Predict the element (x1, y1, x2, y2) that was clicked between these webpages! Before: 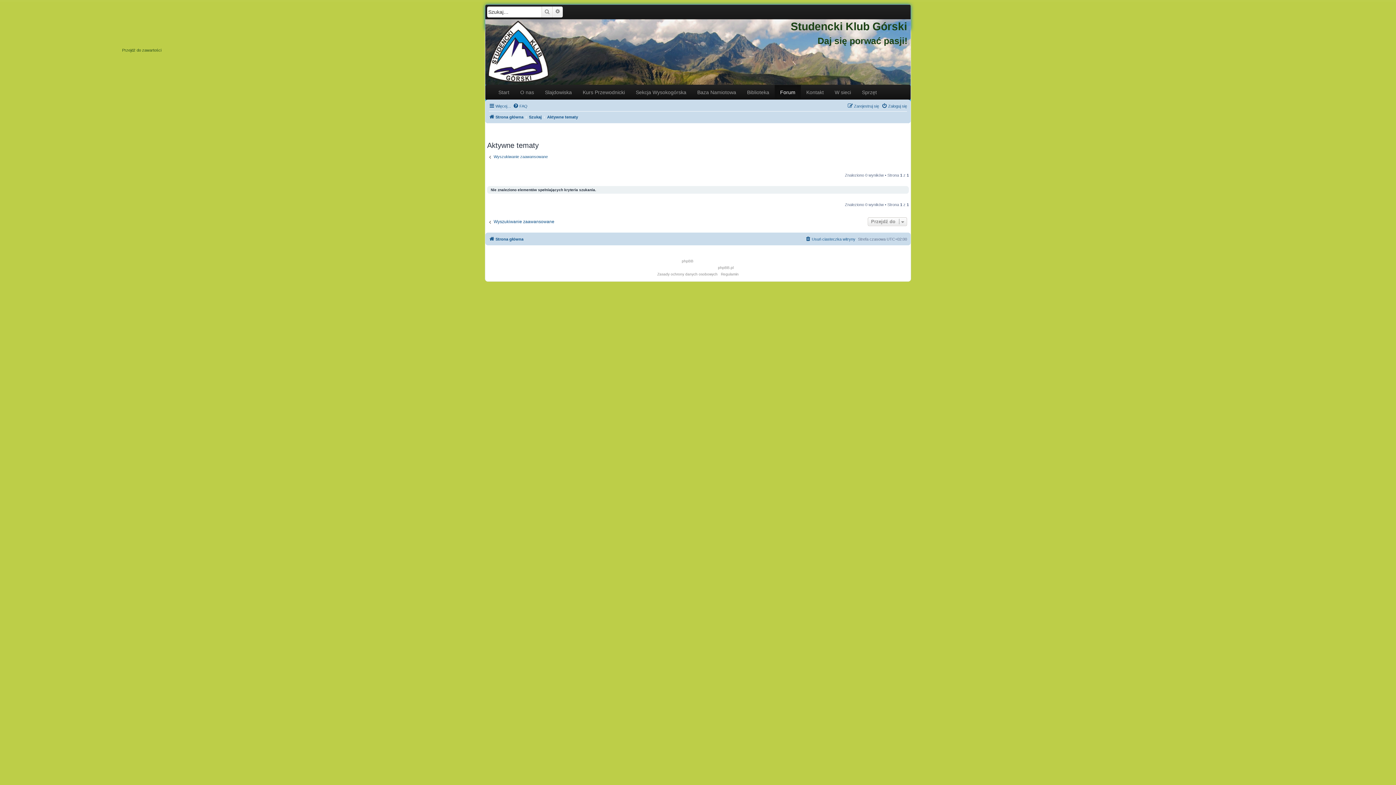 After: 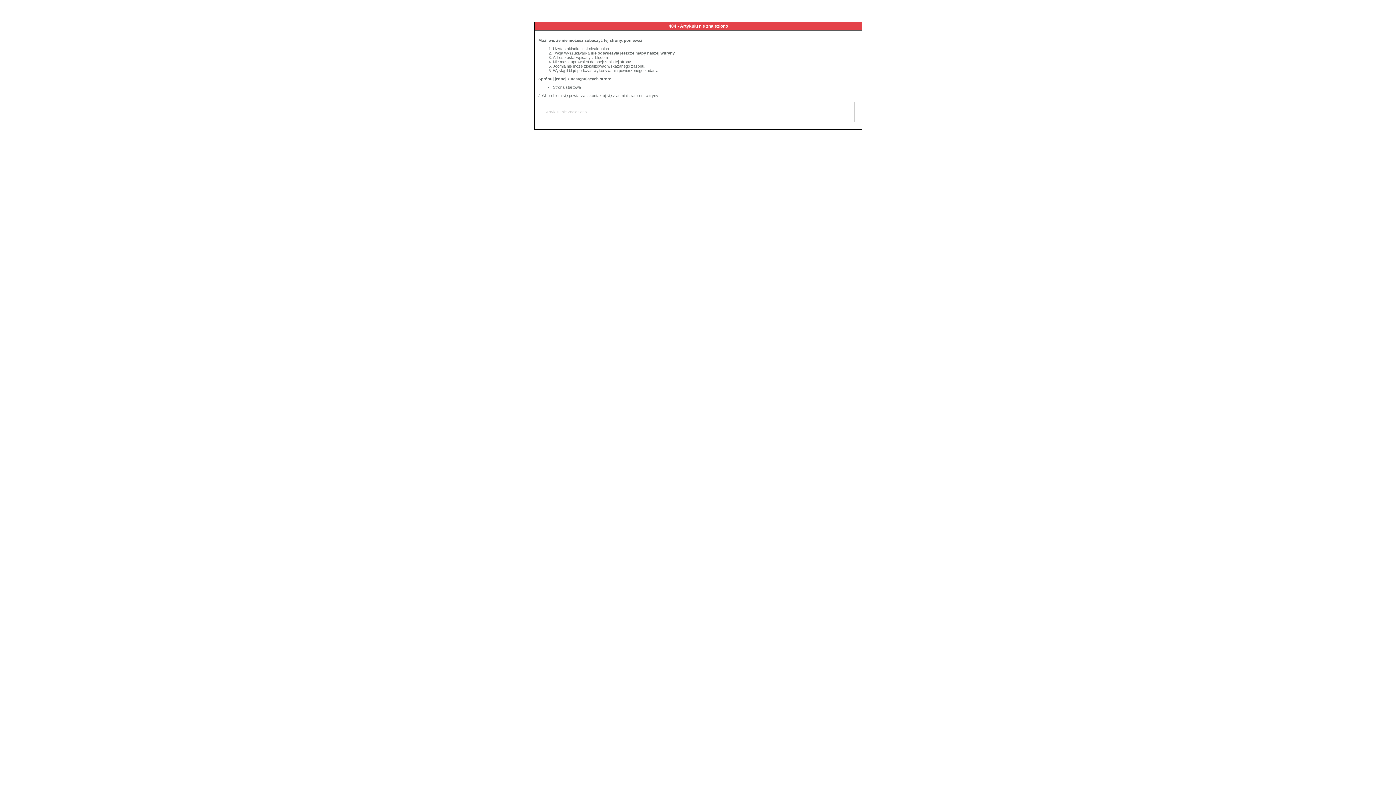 Action: label: Slajdowiska bbox: (539, 85, 577, 99)